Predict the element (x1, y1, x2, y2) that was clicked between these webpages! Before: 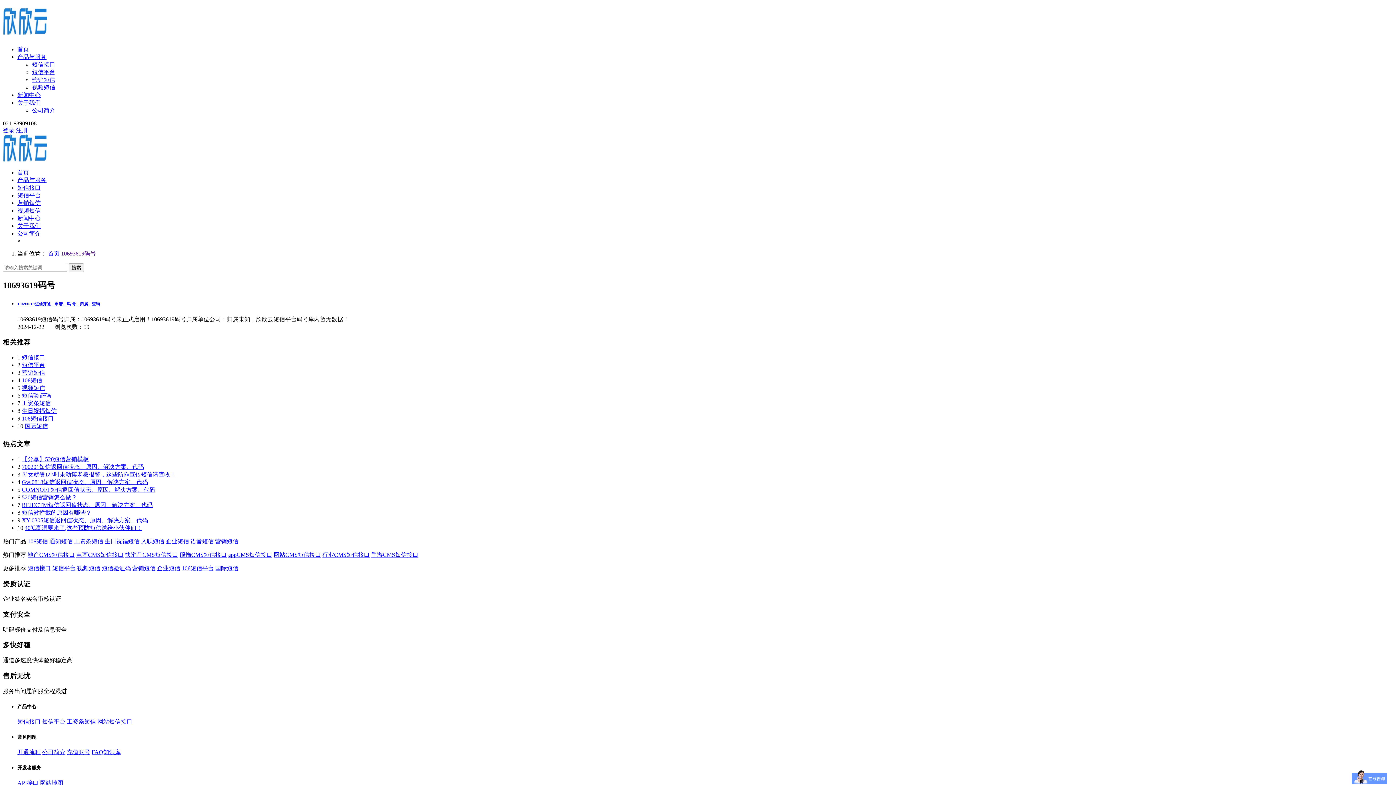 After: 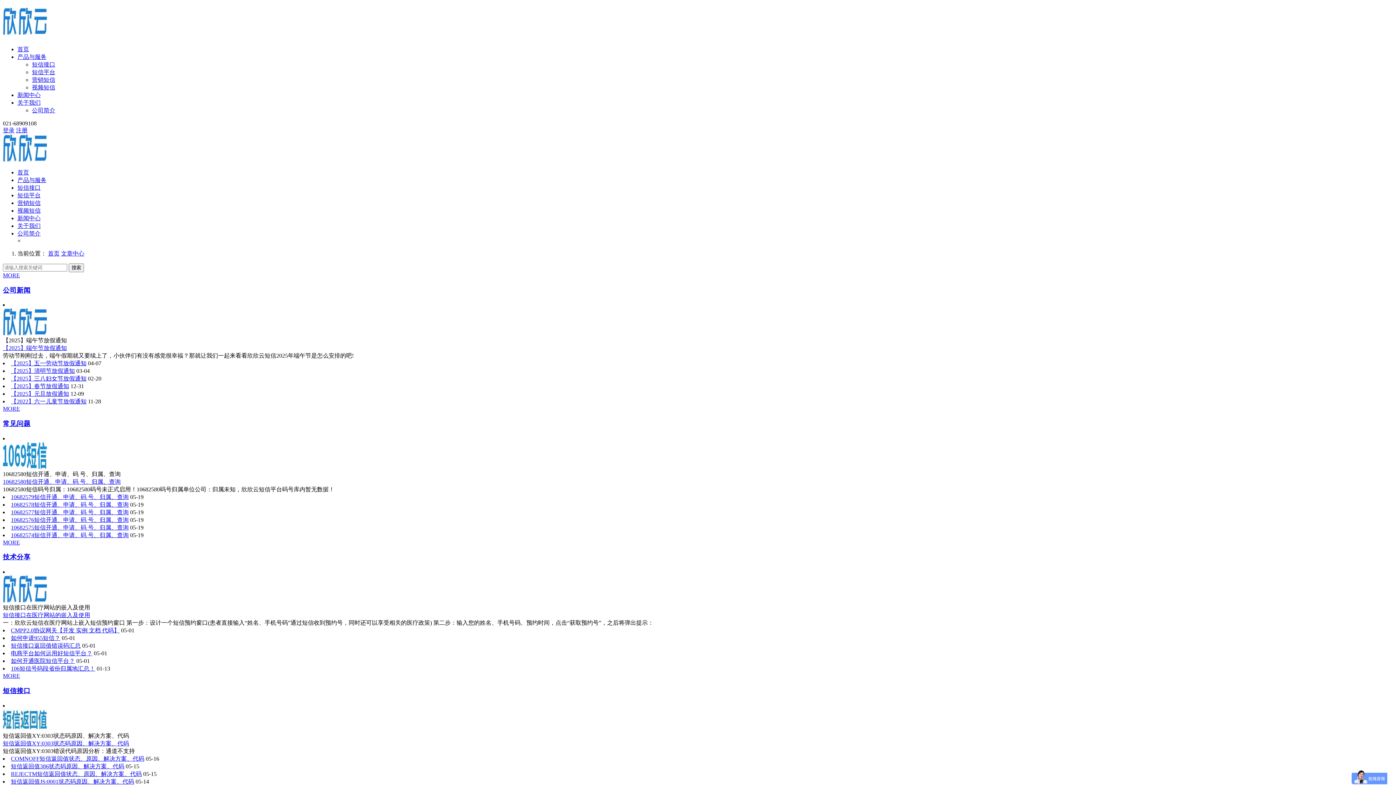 Action: label: 新闻中心 bbox: (17, 215, 40, 221)